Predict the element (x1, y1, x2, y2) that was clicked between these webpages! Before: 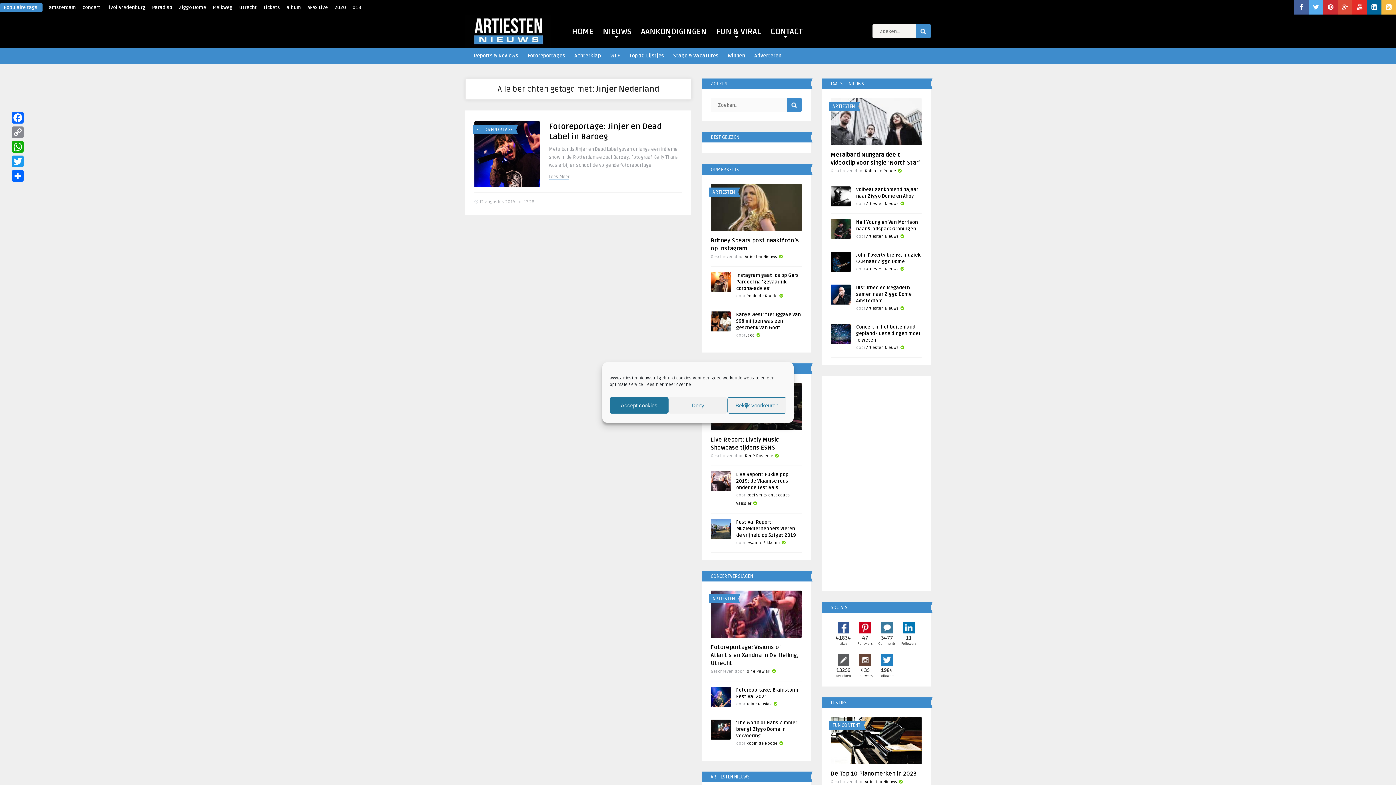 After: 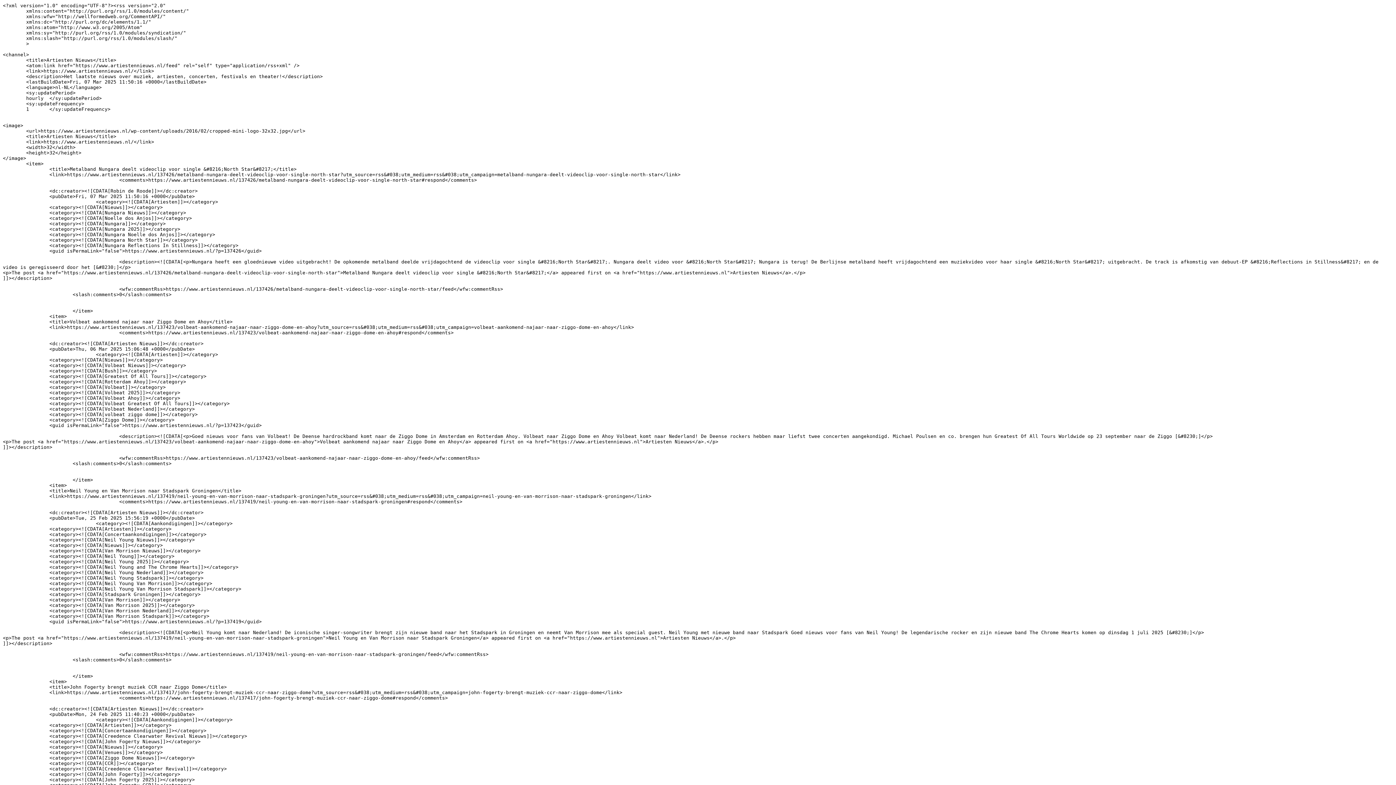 Action: bbox: (1381, 3, 1396, 11)